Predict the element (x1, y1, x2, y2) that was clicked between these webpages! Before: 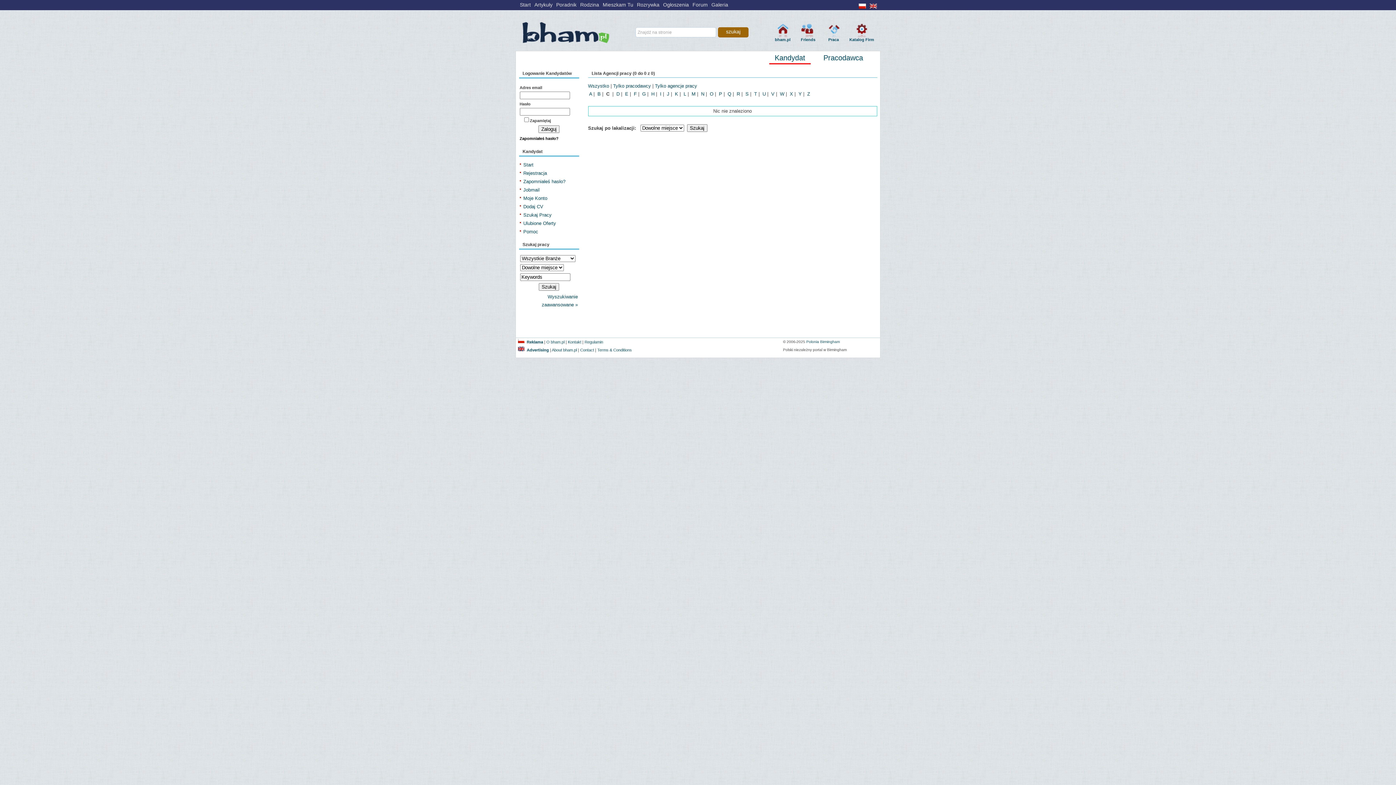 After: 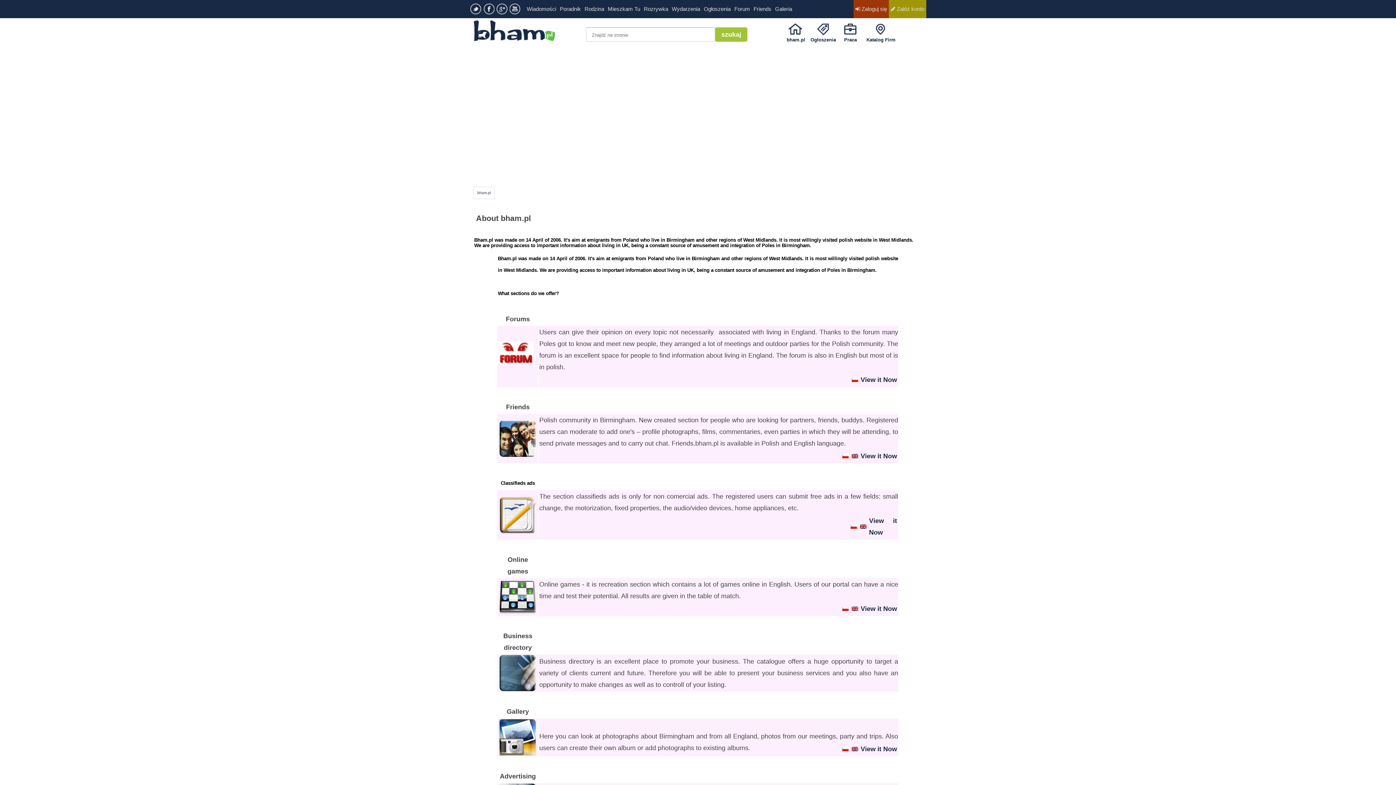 Action: label: About bham.pl bbox: (552, 348, 577, 352)